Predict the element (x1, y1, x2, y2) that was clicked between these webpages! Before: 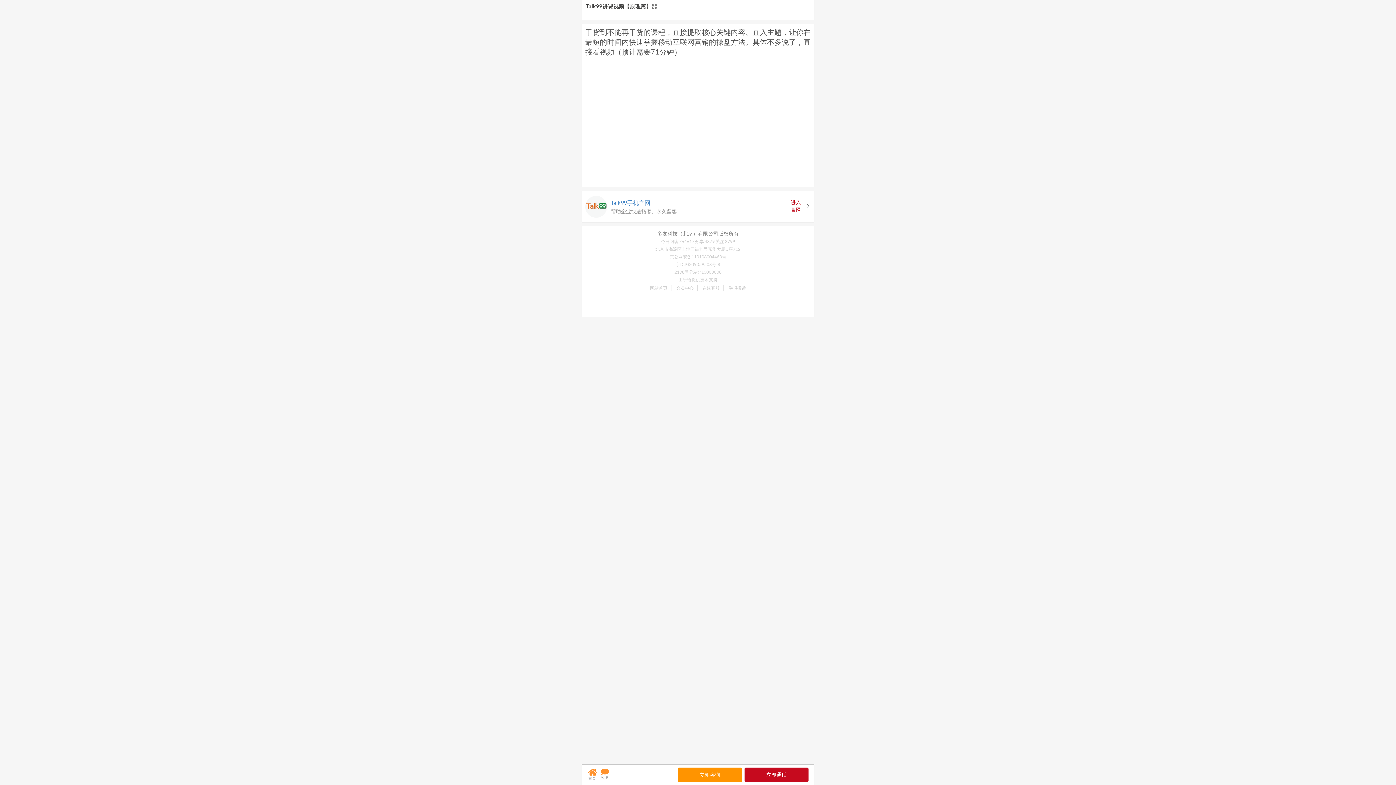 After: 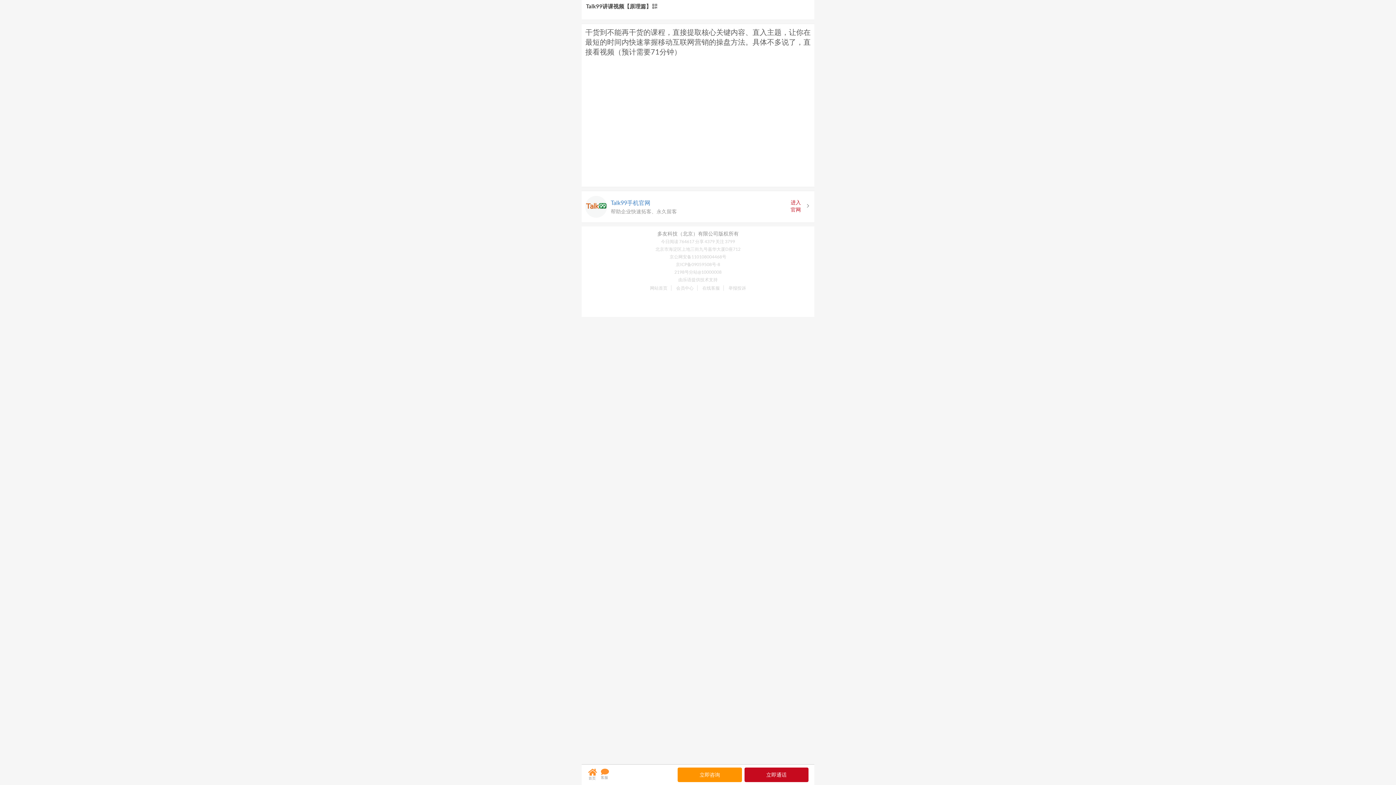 Action: bbox: (669, 254, 726, 259) label: 京公网安备110108004468号